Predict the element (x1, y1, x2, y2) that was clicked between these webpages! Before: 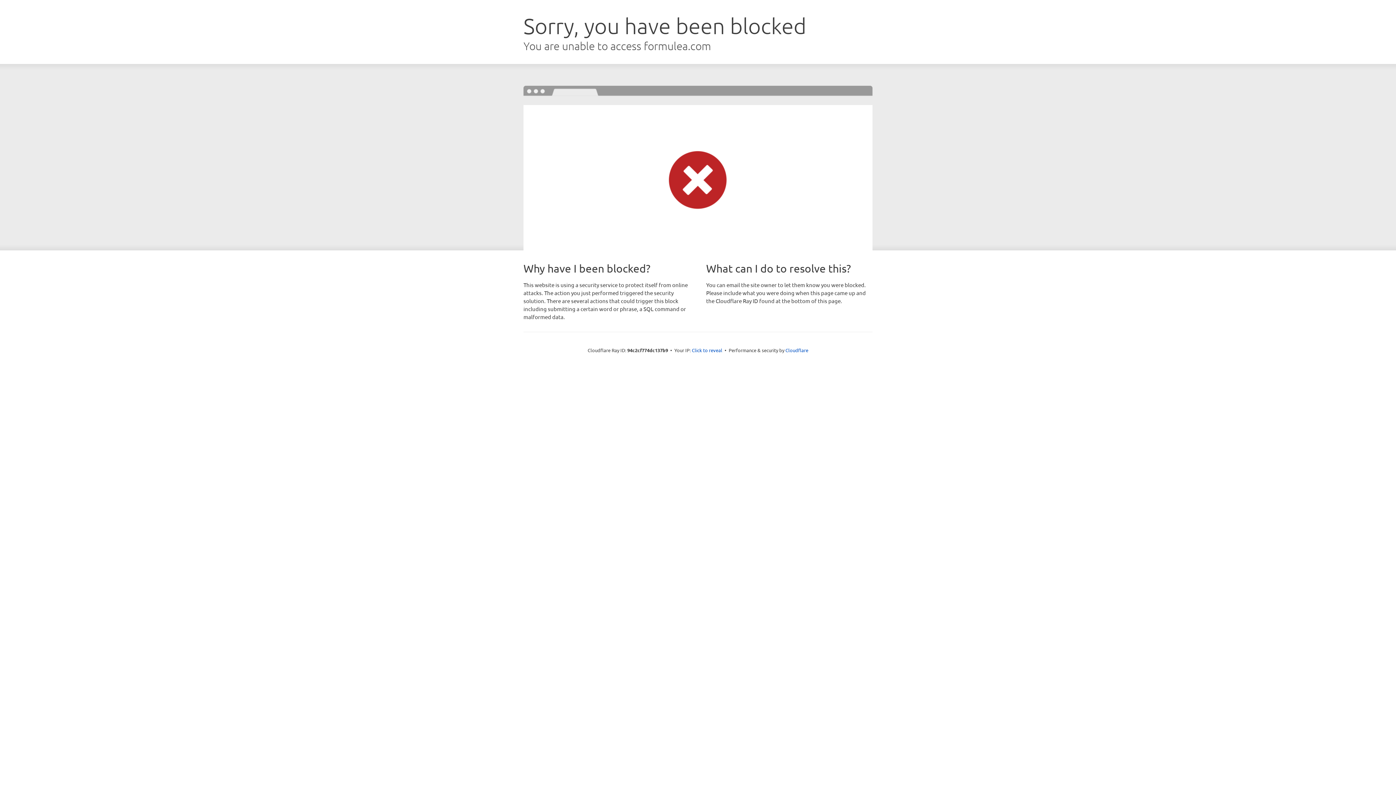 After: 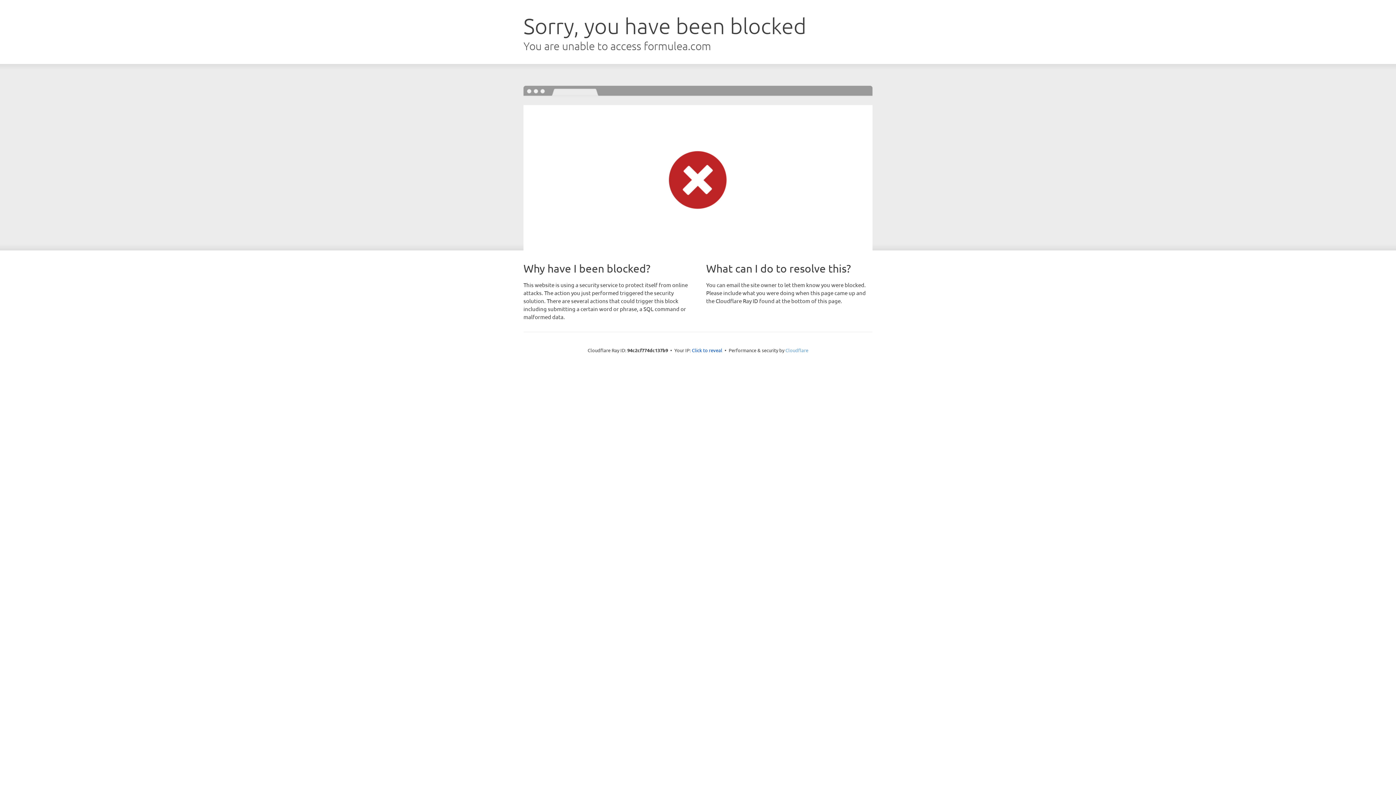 Action: bbox: (785, 347, 808, 353) label: Cloudflare